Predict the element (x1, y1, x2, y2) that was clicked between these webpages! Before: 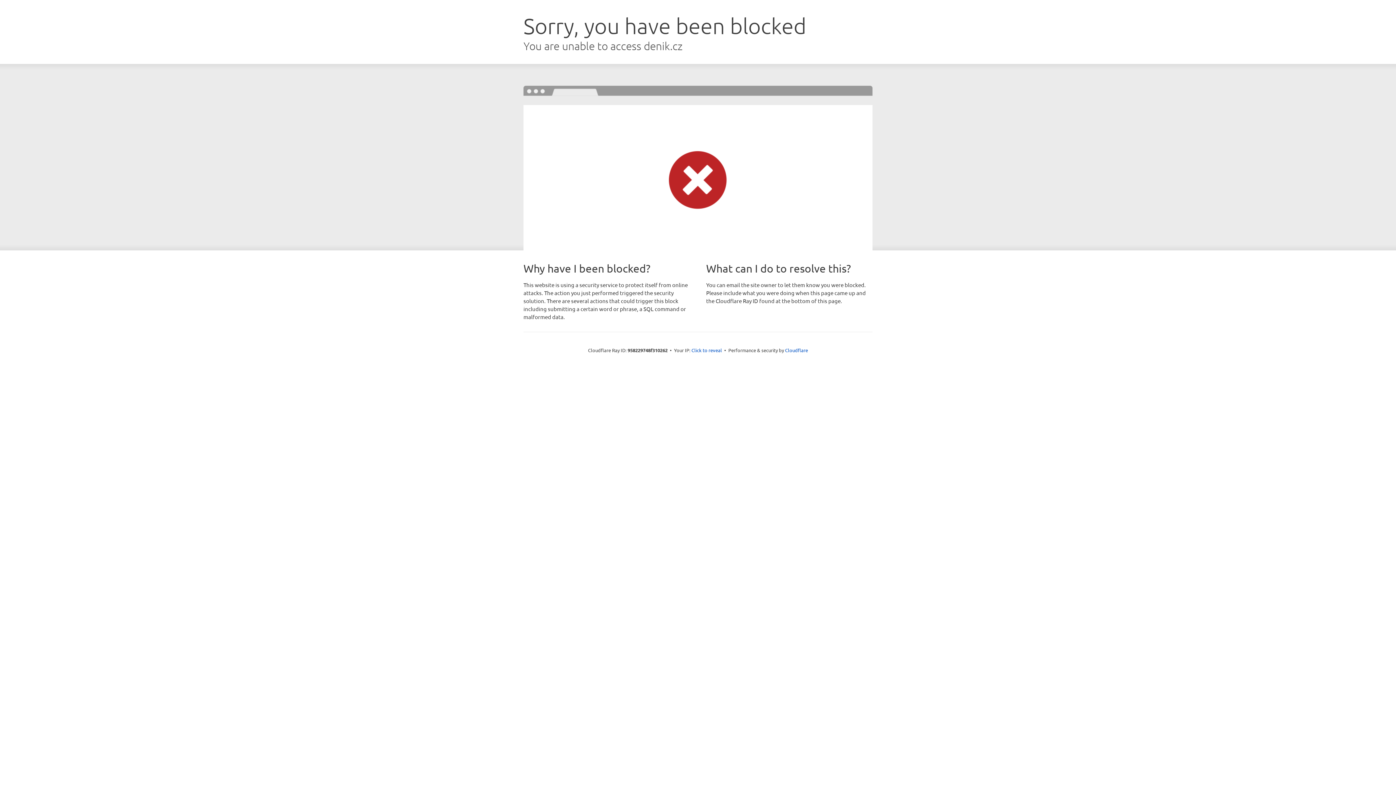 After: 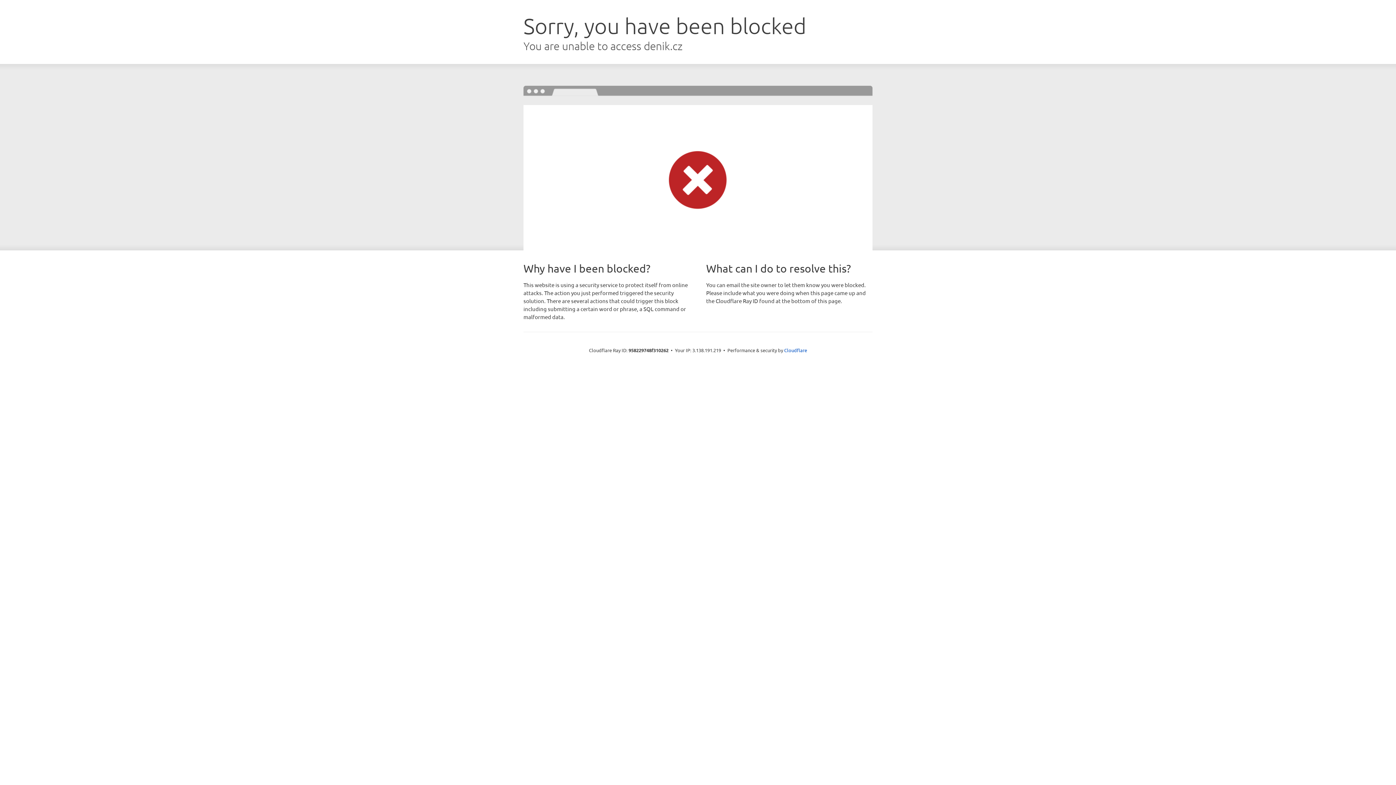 Action: bbox: (691, 346, 722, 353) label: Click to reveal